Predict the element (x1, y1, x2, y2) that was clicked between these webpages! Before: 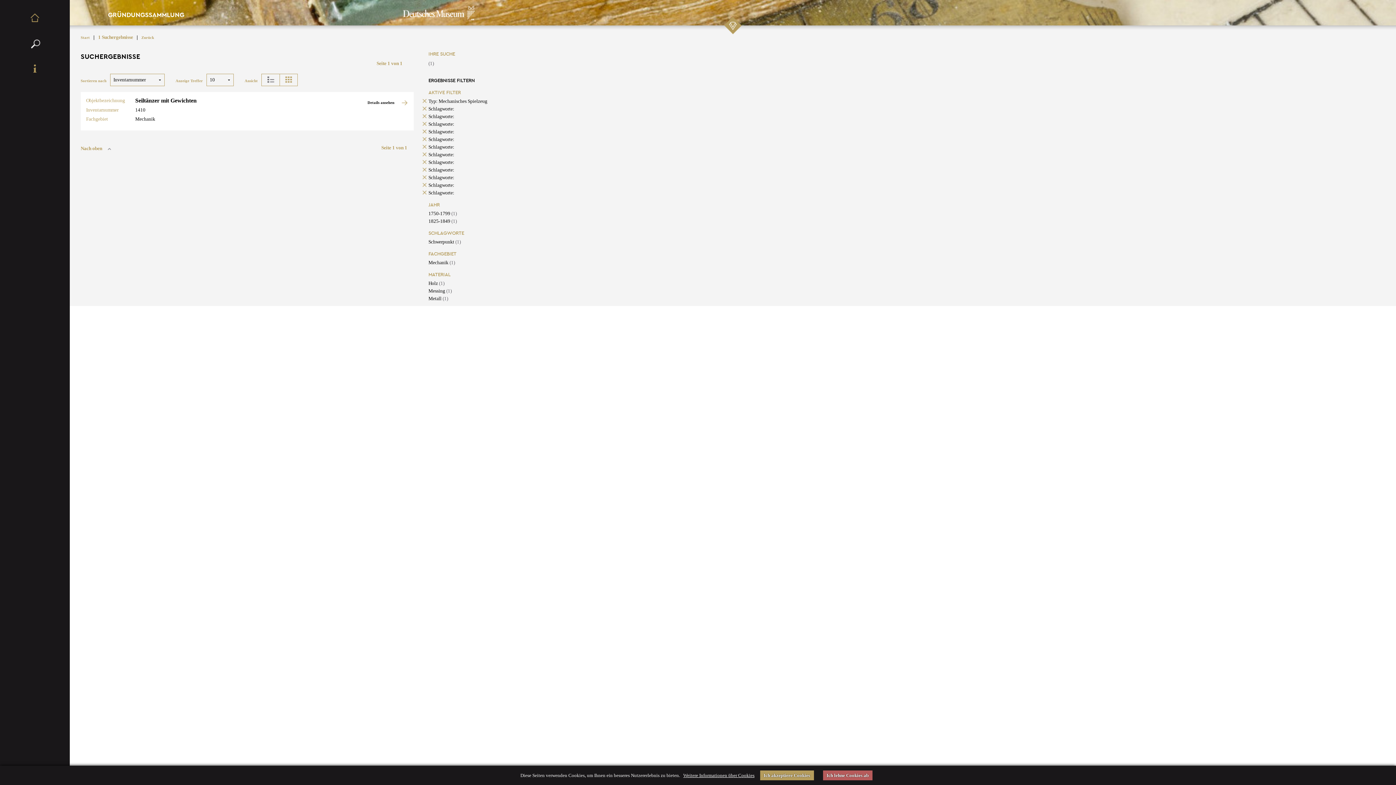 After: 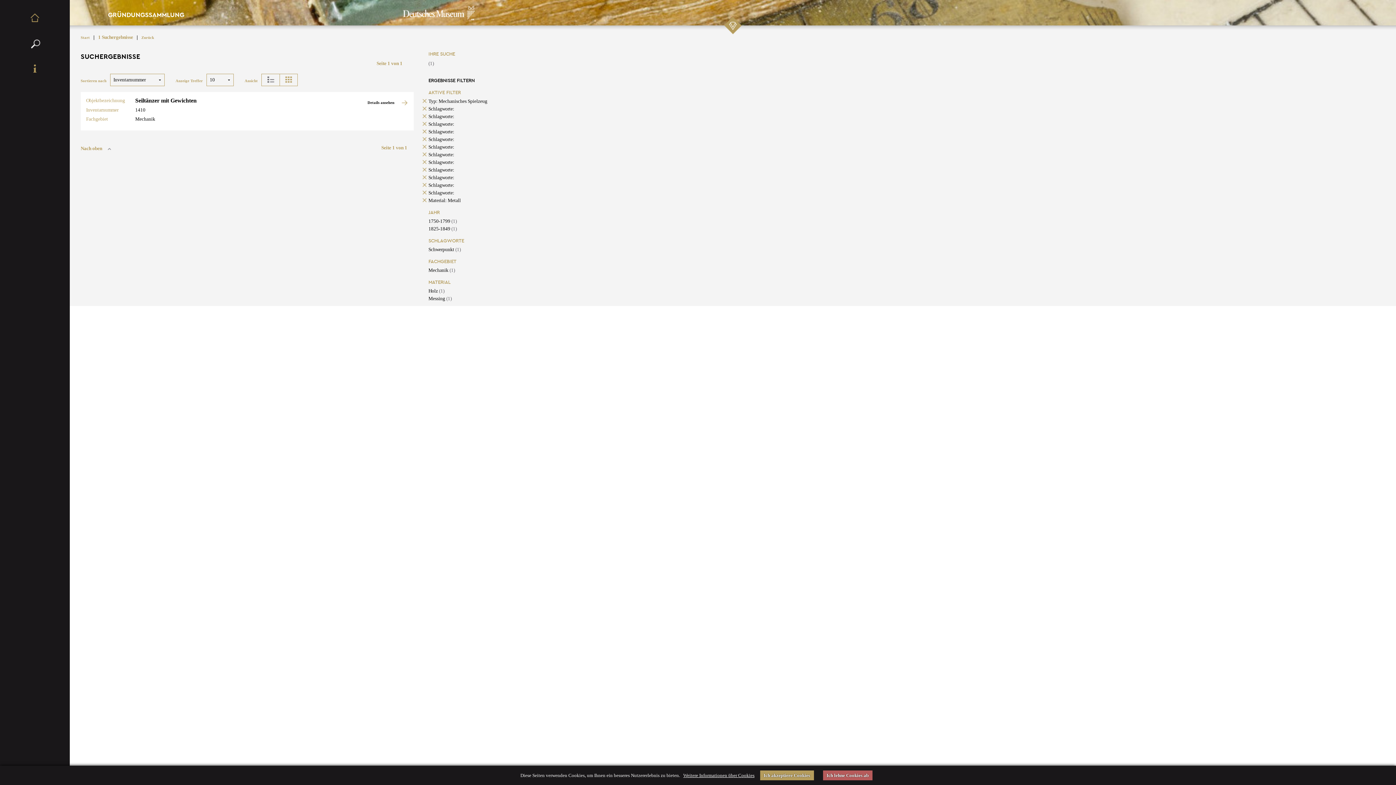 Action: label: Metall (1) bbox: (428, 296, 448, 301)